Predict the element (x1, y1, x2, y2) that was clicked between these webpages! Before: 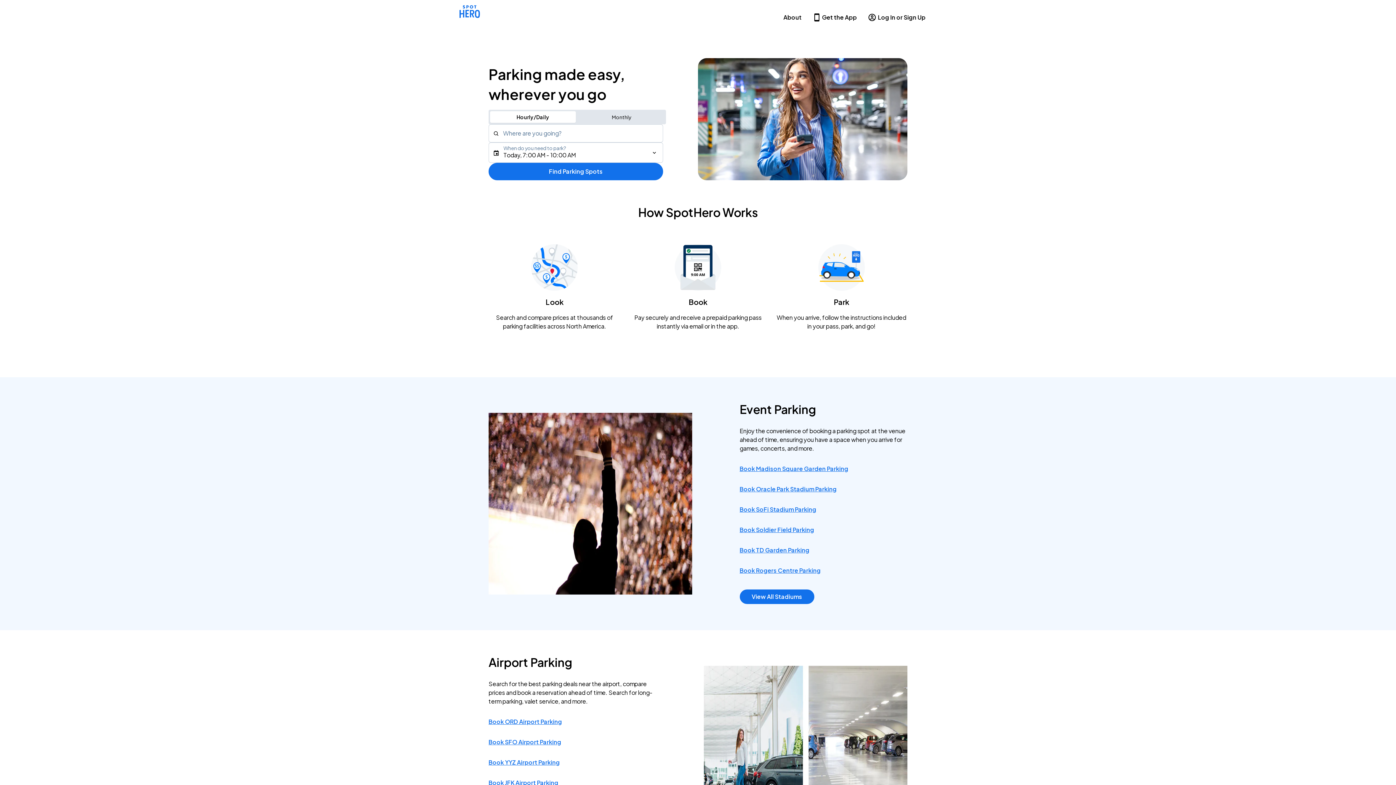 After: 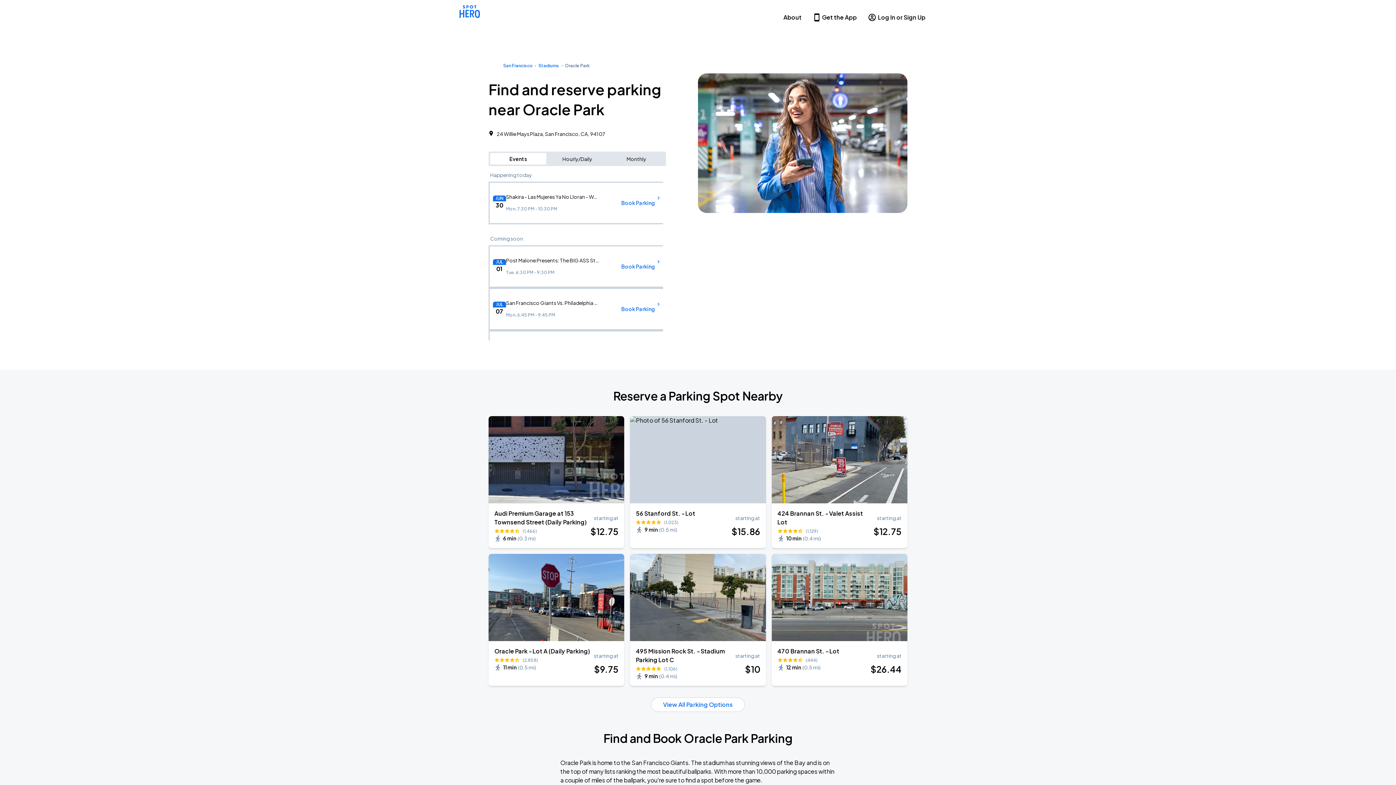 Action: label: Book Oracle Park Stadium Parking bbox: (739, 485, 836, 493)